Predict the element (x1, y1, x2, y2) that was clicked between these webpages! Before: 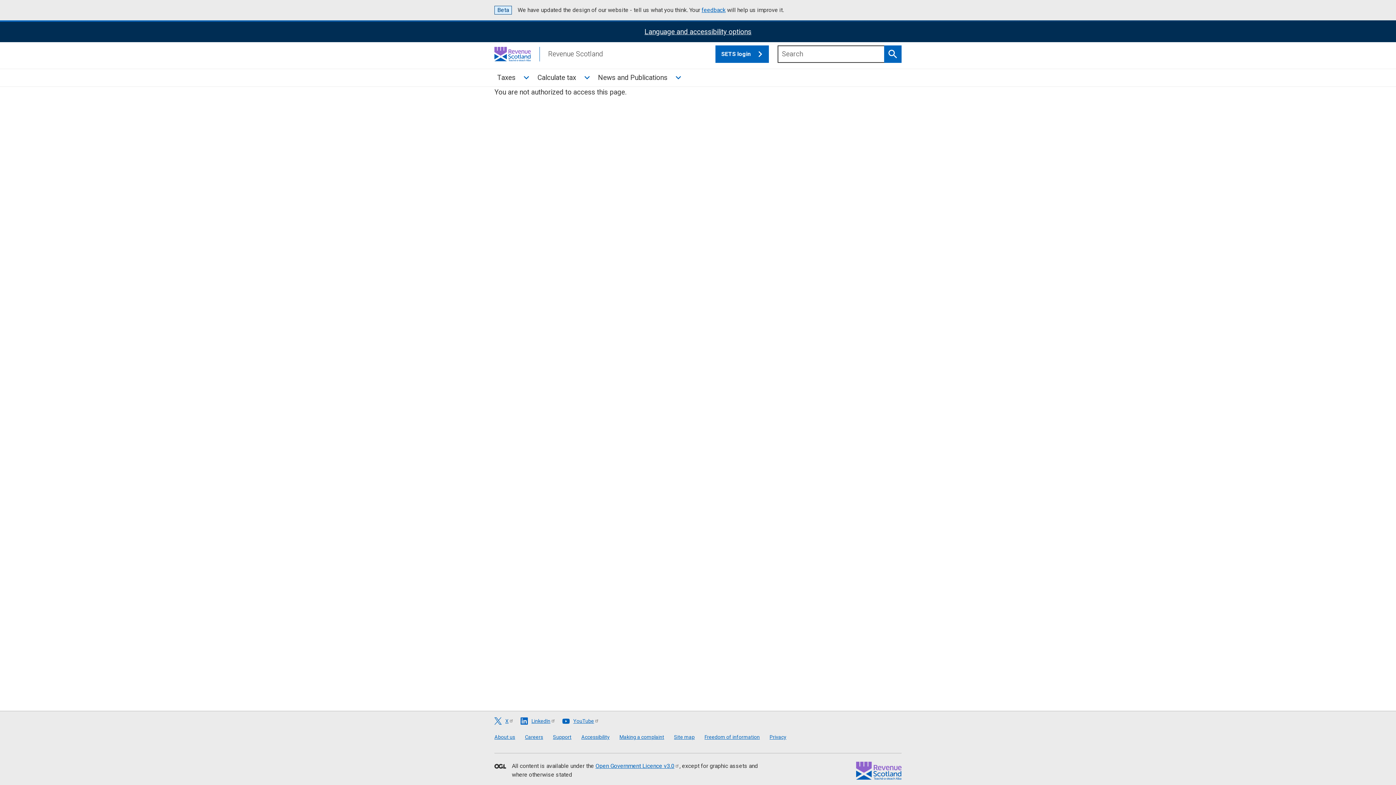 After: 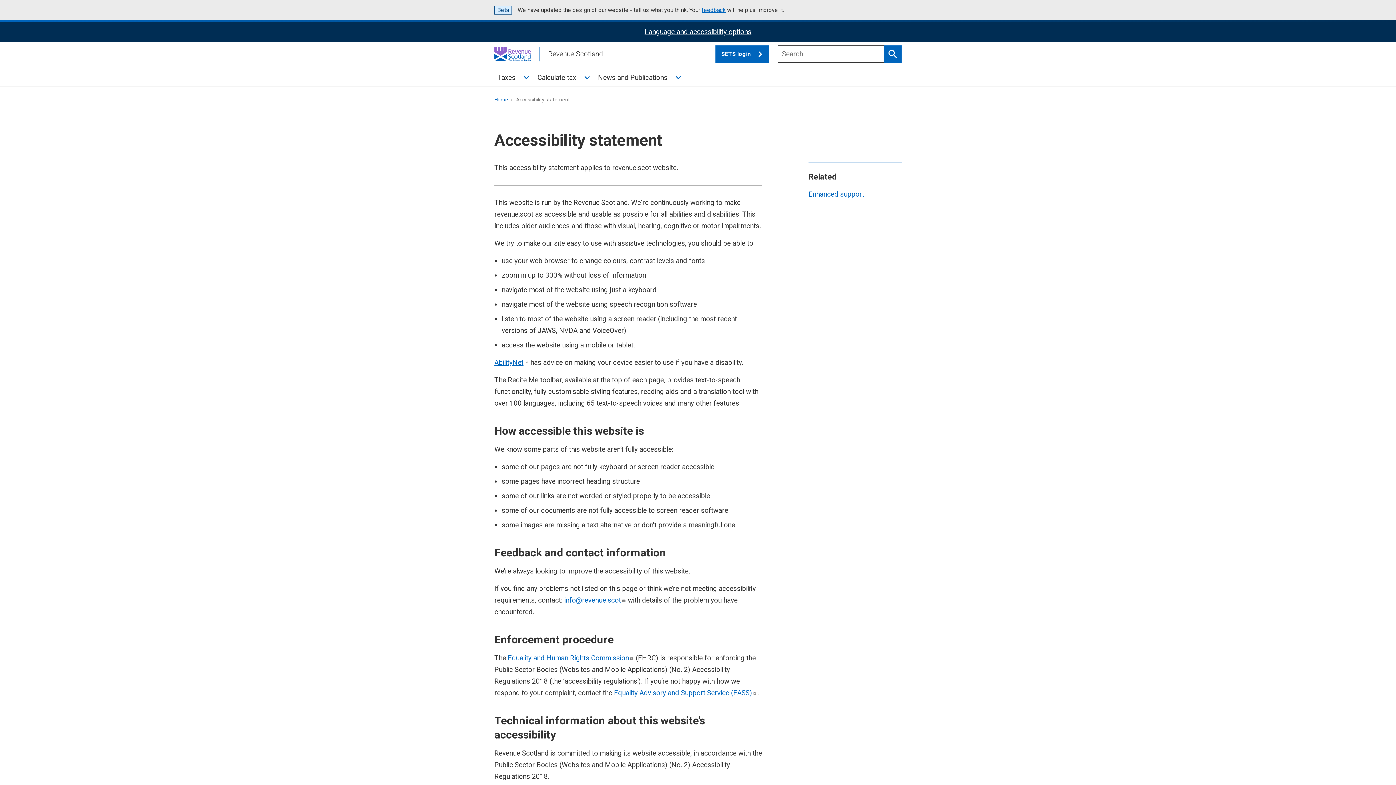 Action: label: Accessibility bbox: (581, 734, 609, 740)